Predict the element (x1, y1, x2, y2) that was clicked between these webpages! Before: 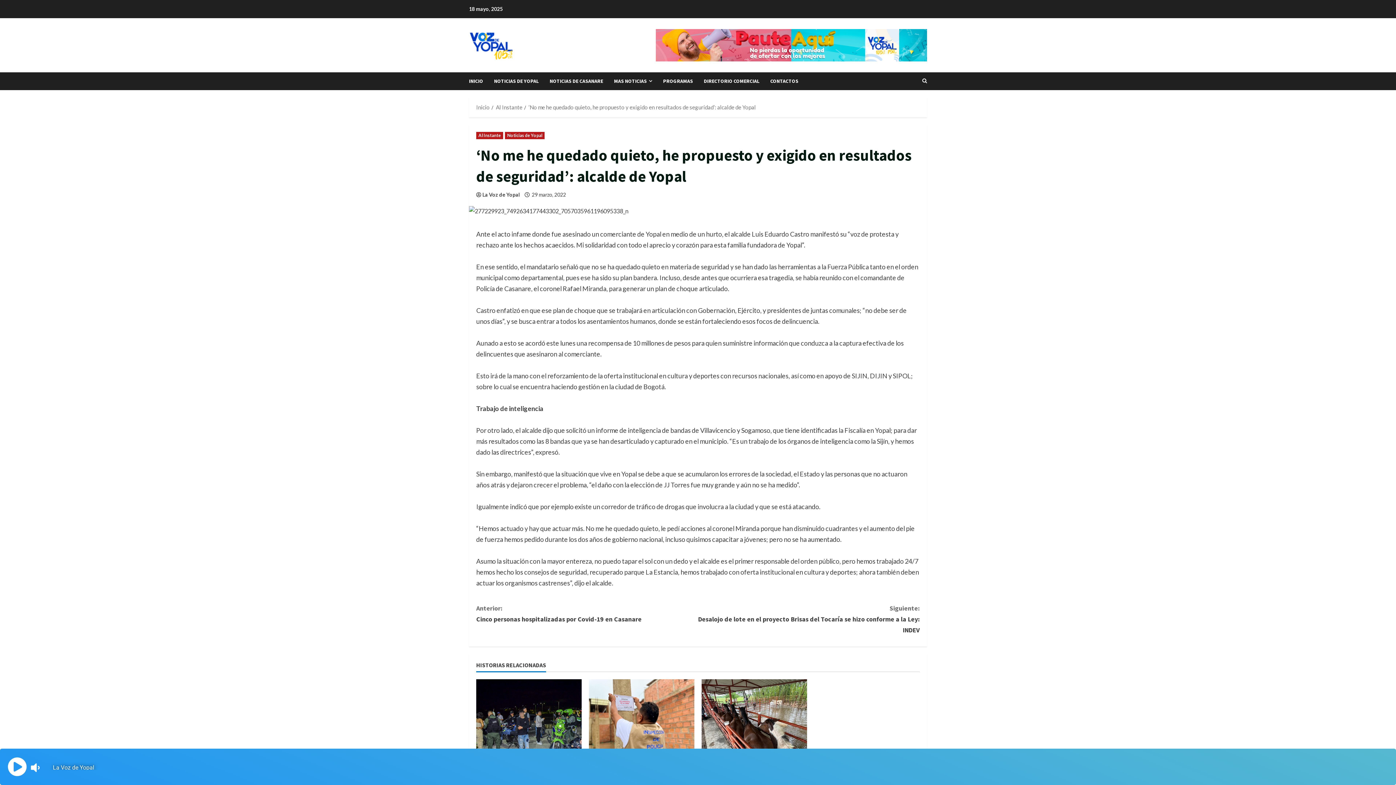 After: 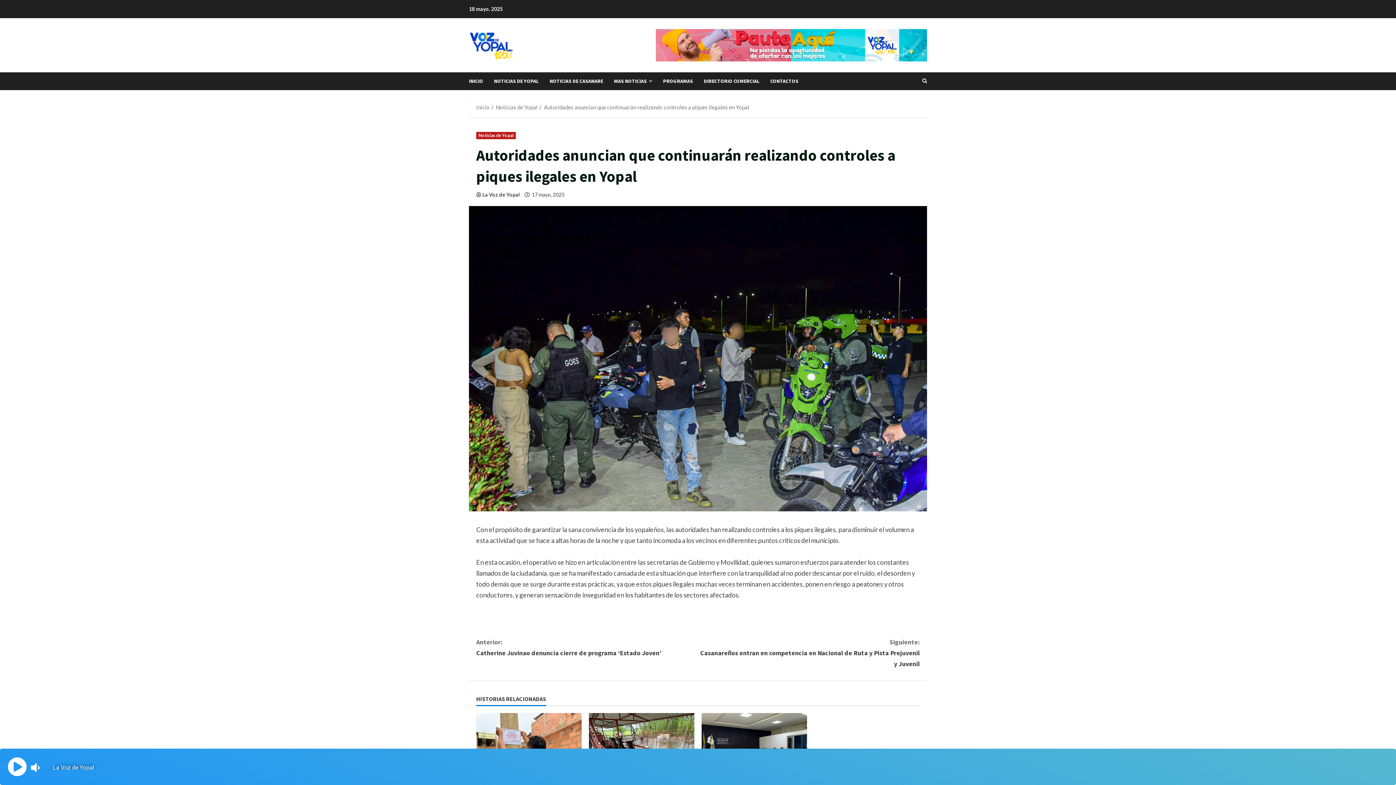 Action: label: Autoridades anuncian que continuarán realizando controles a piques ilegales en Yopal bbox: (476, 679, 581, 763)